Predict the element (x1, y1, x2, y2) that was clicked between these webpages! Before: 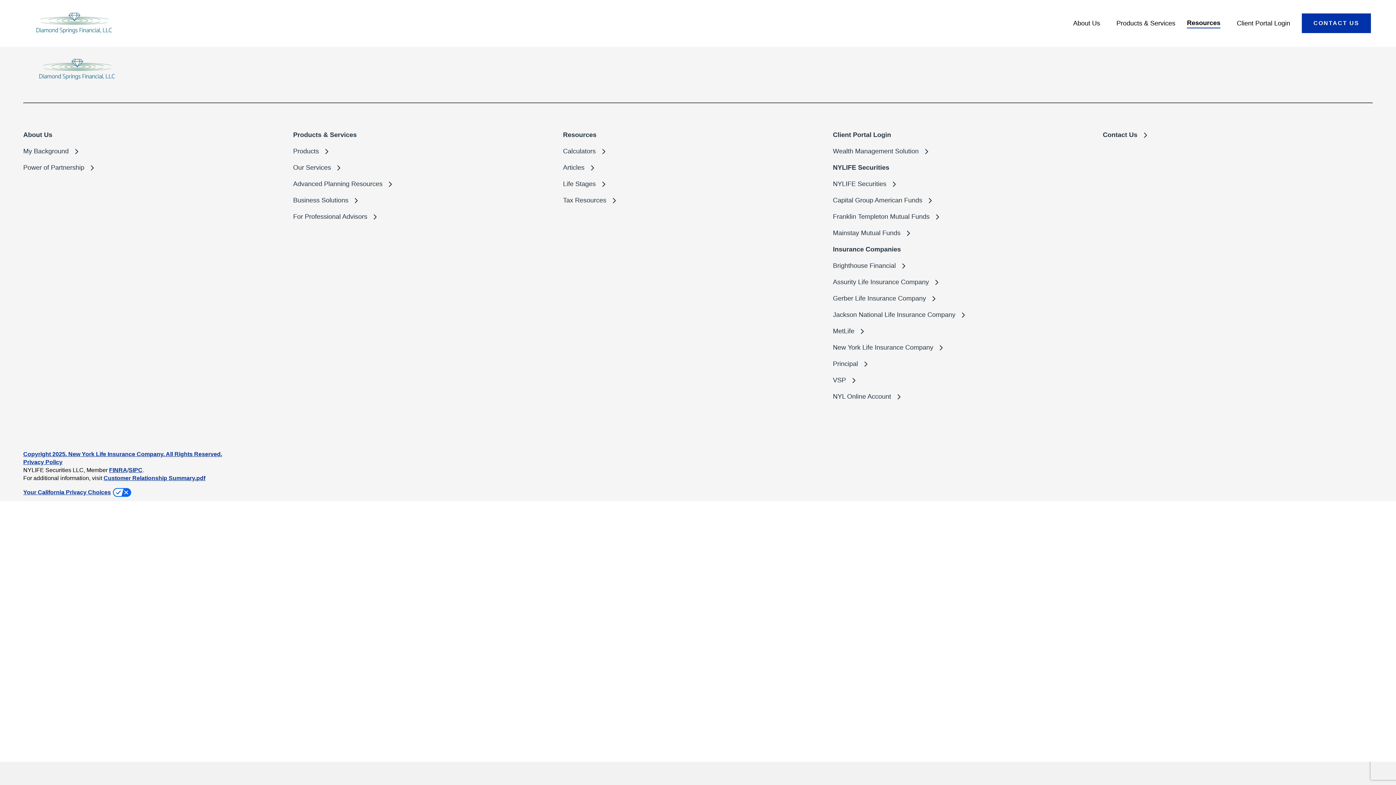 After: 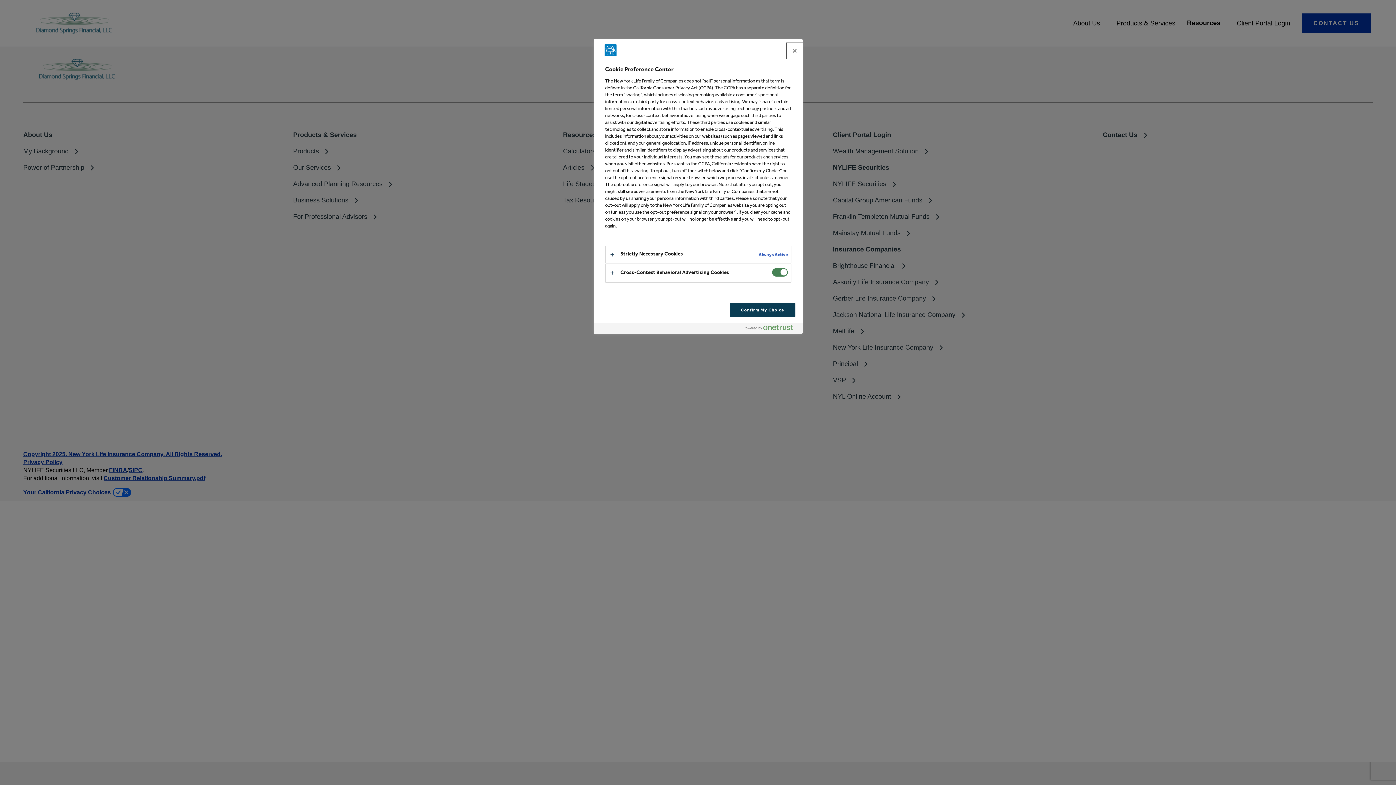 Action: label: Your California Privacy Choices bbox: (23, 488, 131, 497)